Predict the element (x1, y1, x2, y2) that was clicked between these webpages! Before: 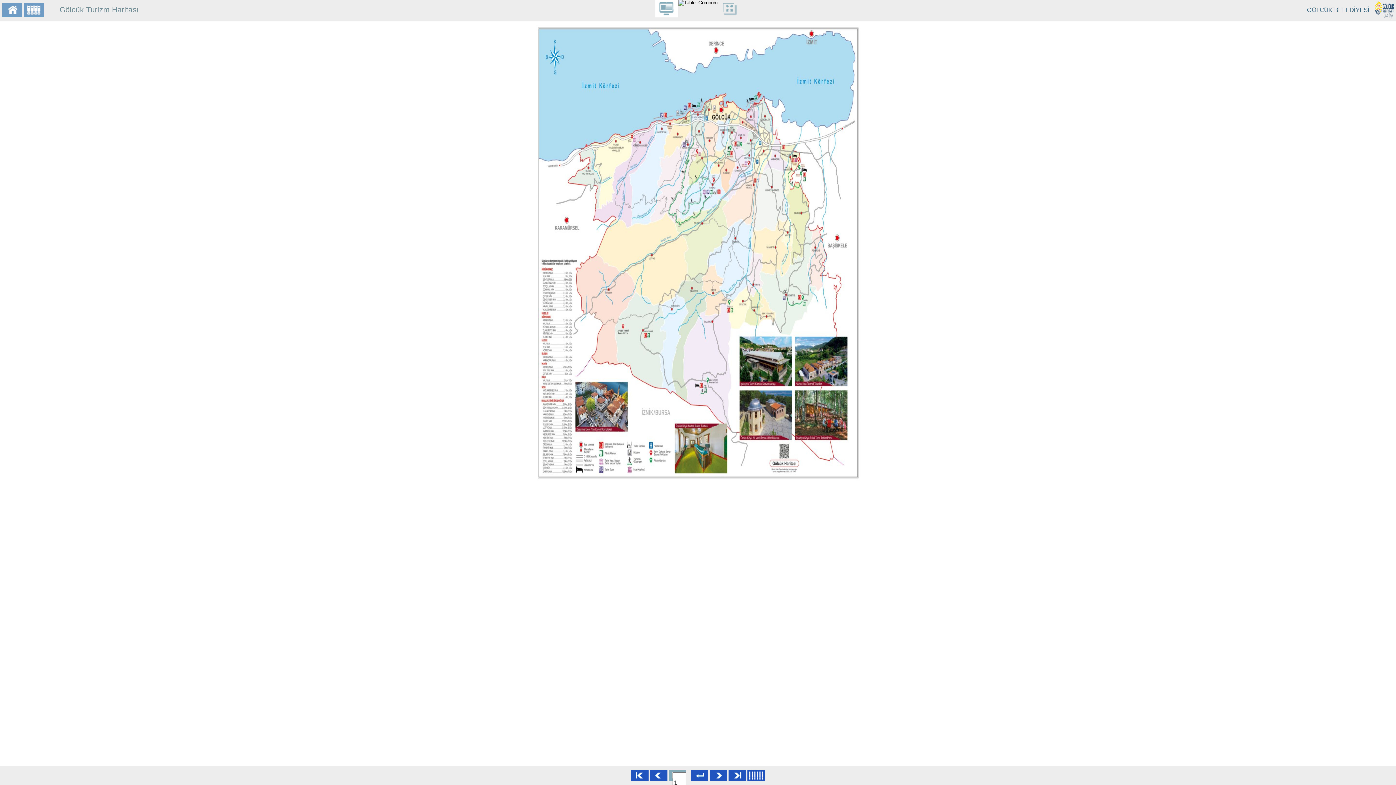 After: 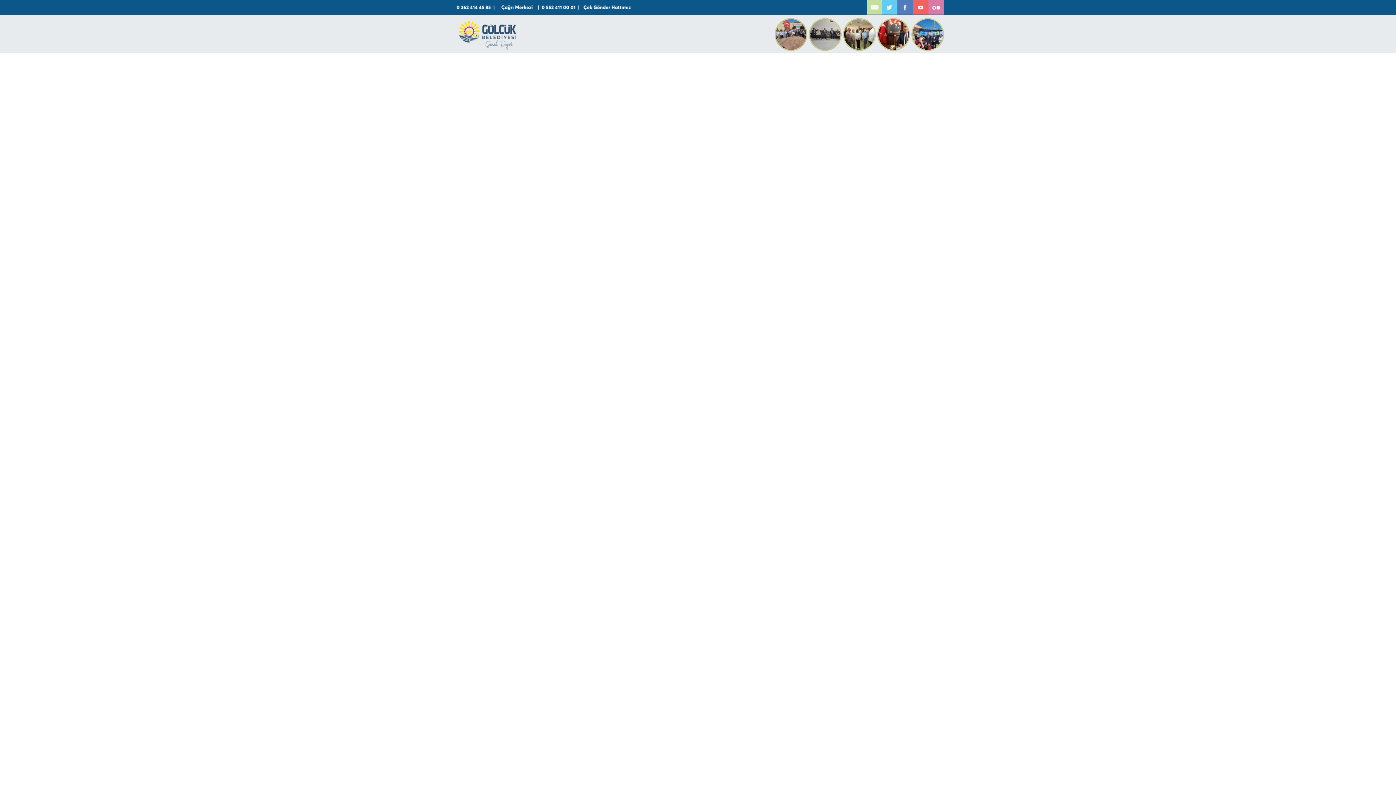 Action: label: 
GÖLCÜK BELEDİYESİ		
	
 bbox: (837, 0, 1396, 20)